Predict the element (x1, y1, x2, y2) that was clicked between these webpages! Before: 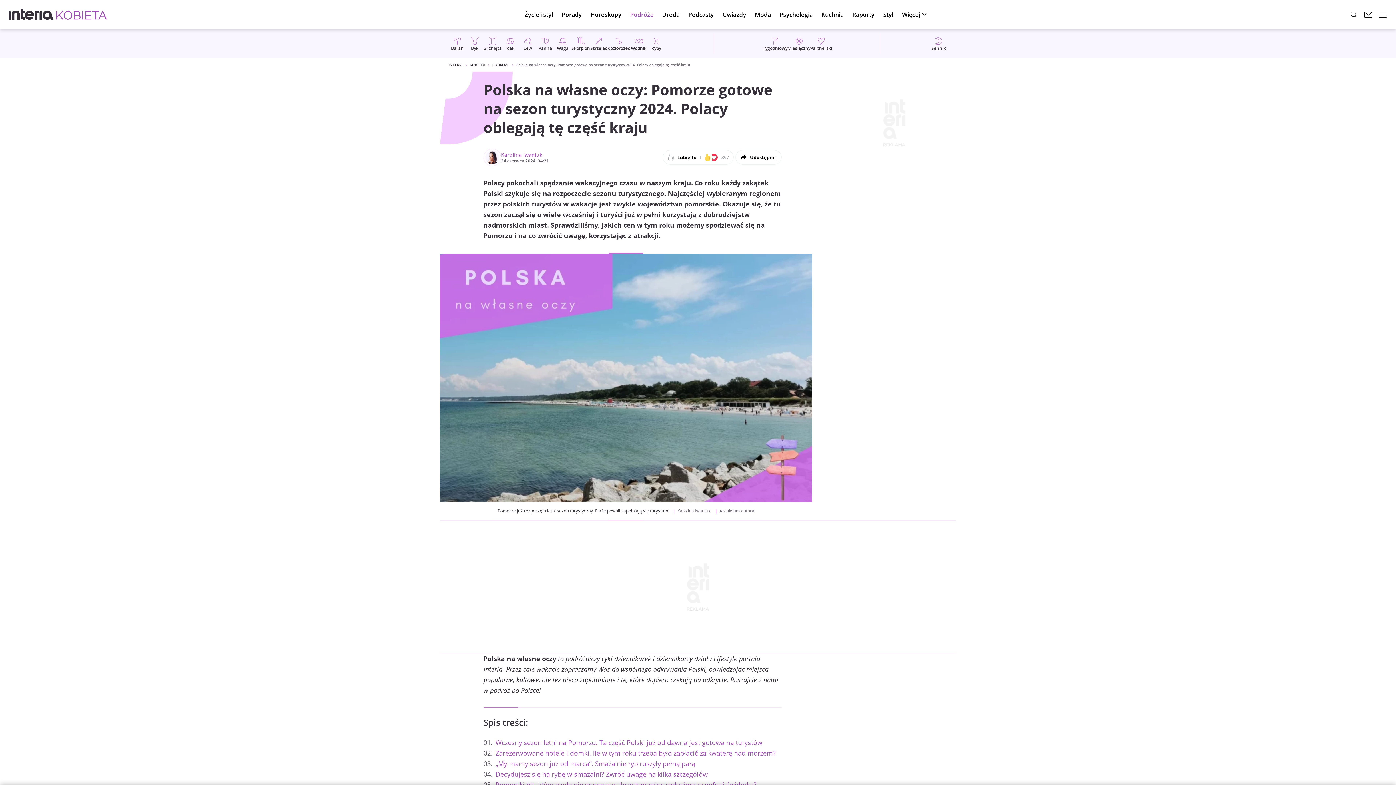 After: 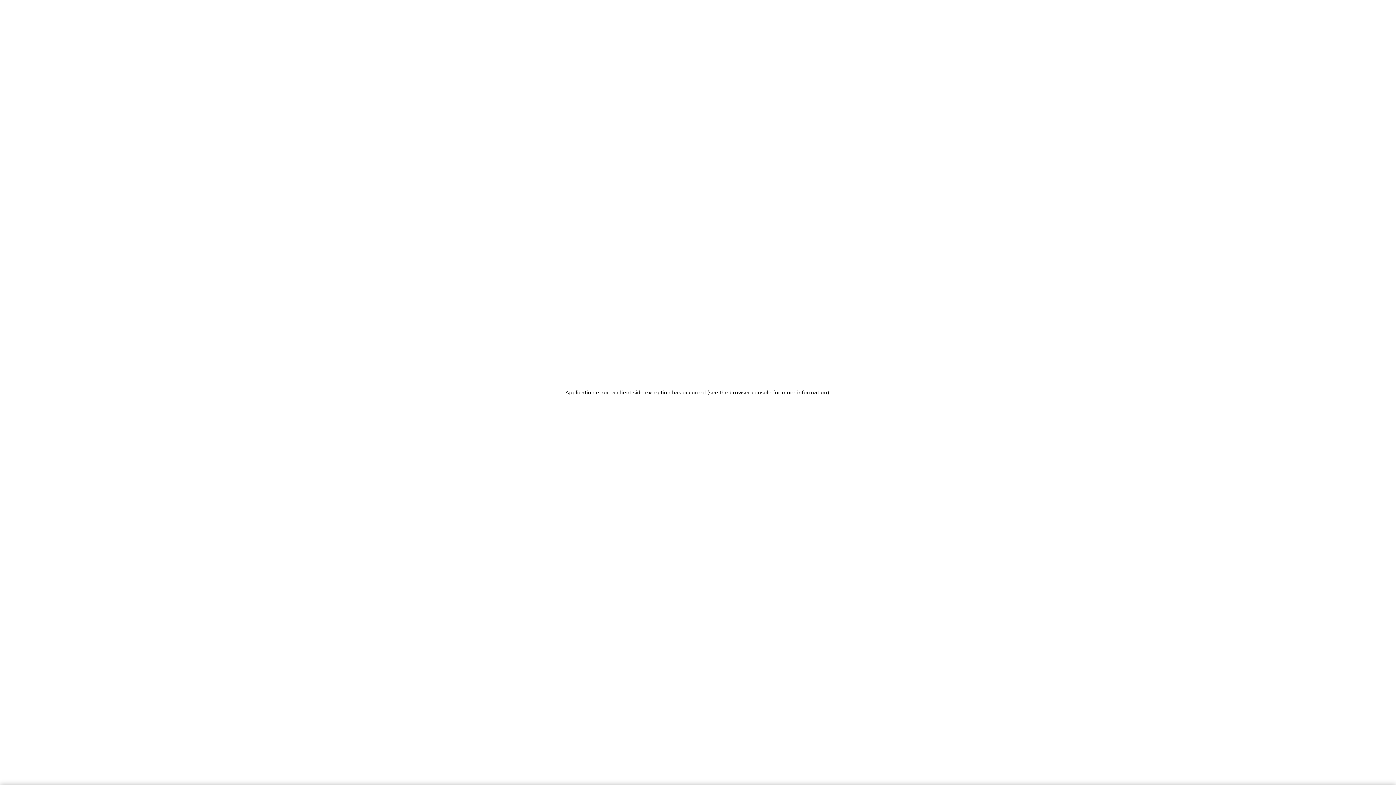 Action: bbox: (647, 36, 665, 50) label: Ryby